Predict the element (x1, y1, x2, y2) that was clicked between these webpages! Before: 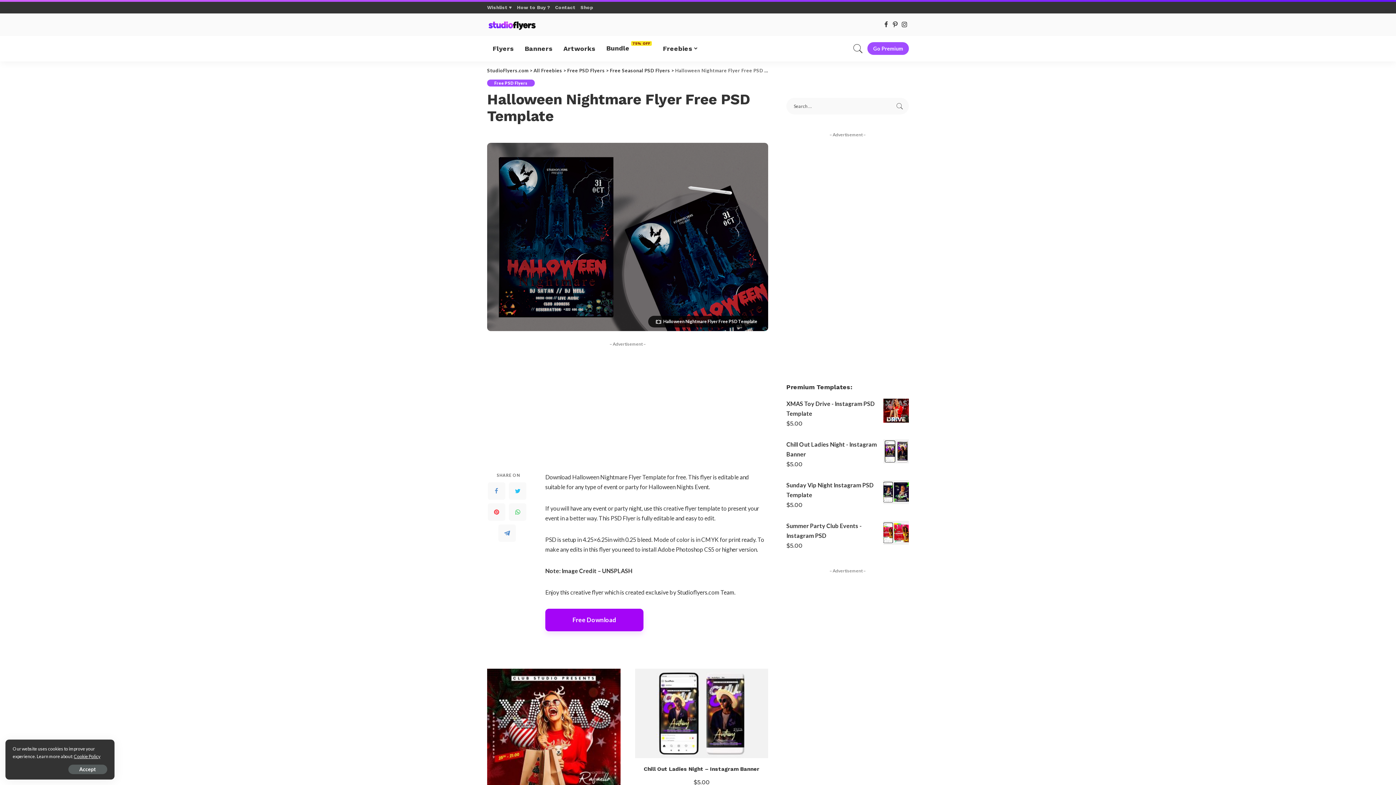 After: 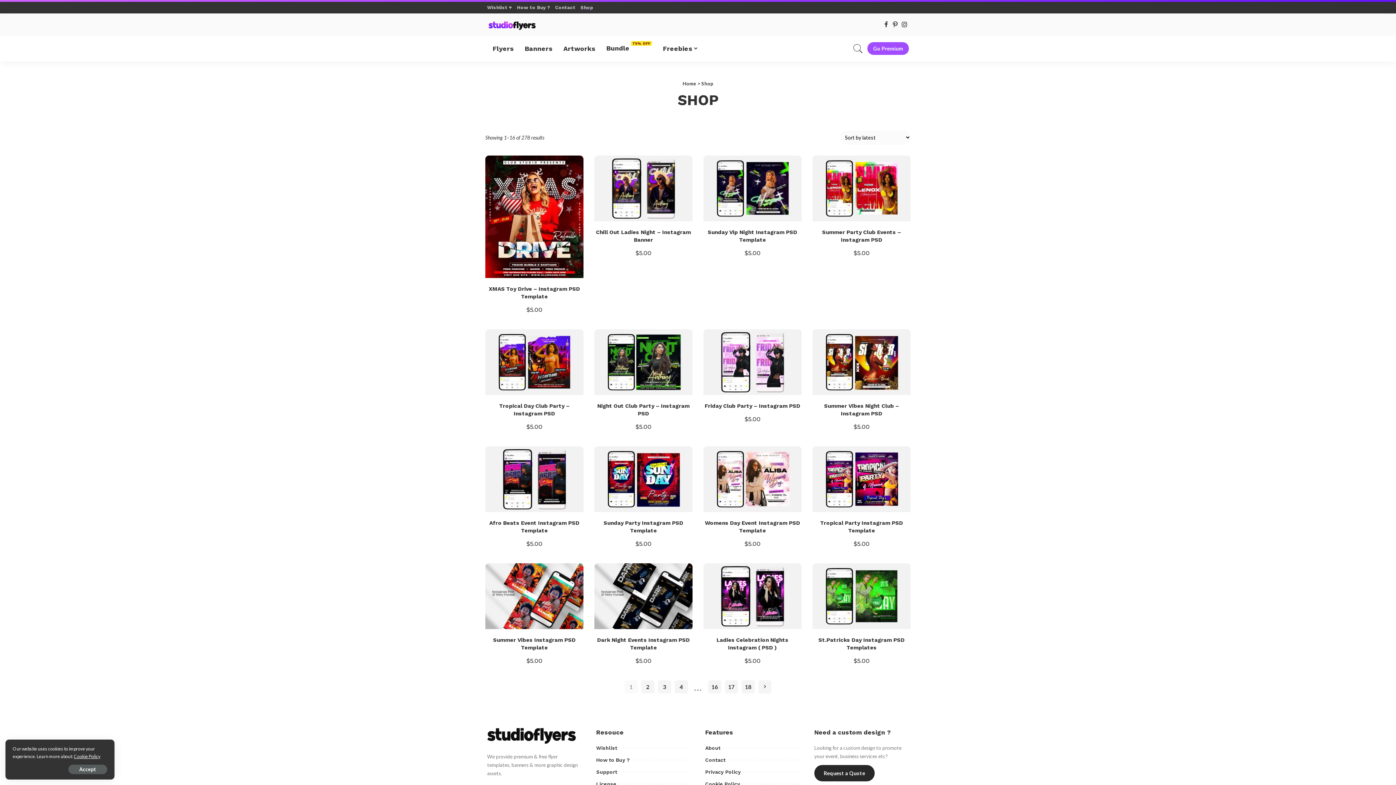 Action: bbox: (578, 4, 596, 10) label: Shop